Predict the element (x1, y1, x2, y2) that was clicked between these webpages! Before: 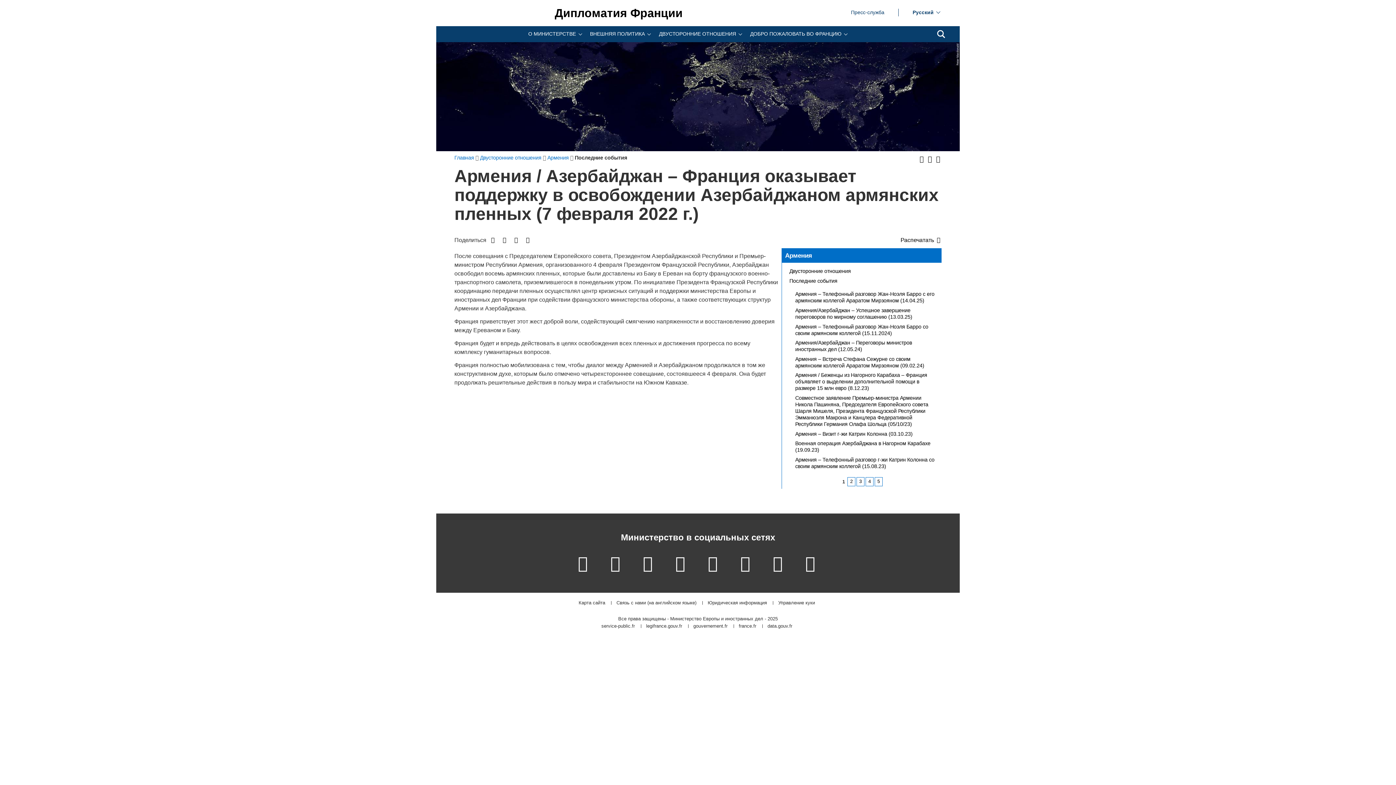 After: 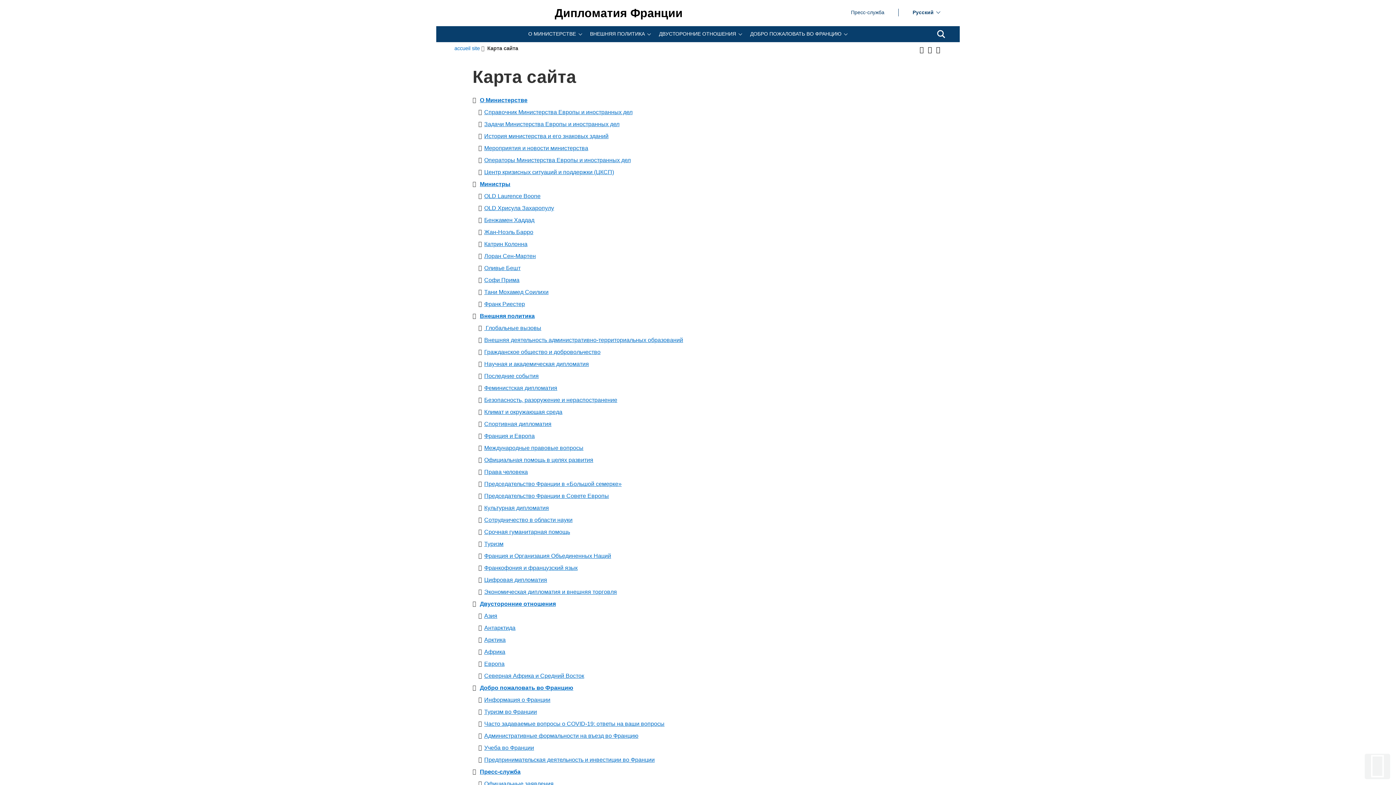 Action: bbox: (578, 601, 605, 604) label: Карта сайта